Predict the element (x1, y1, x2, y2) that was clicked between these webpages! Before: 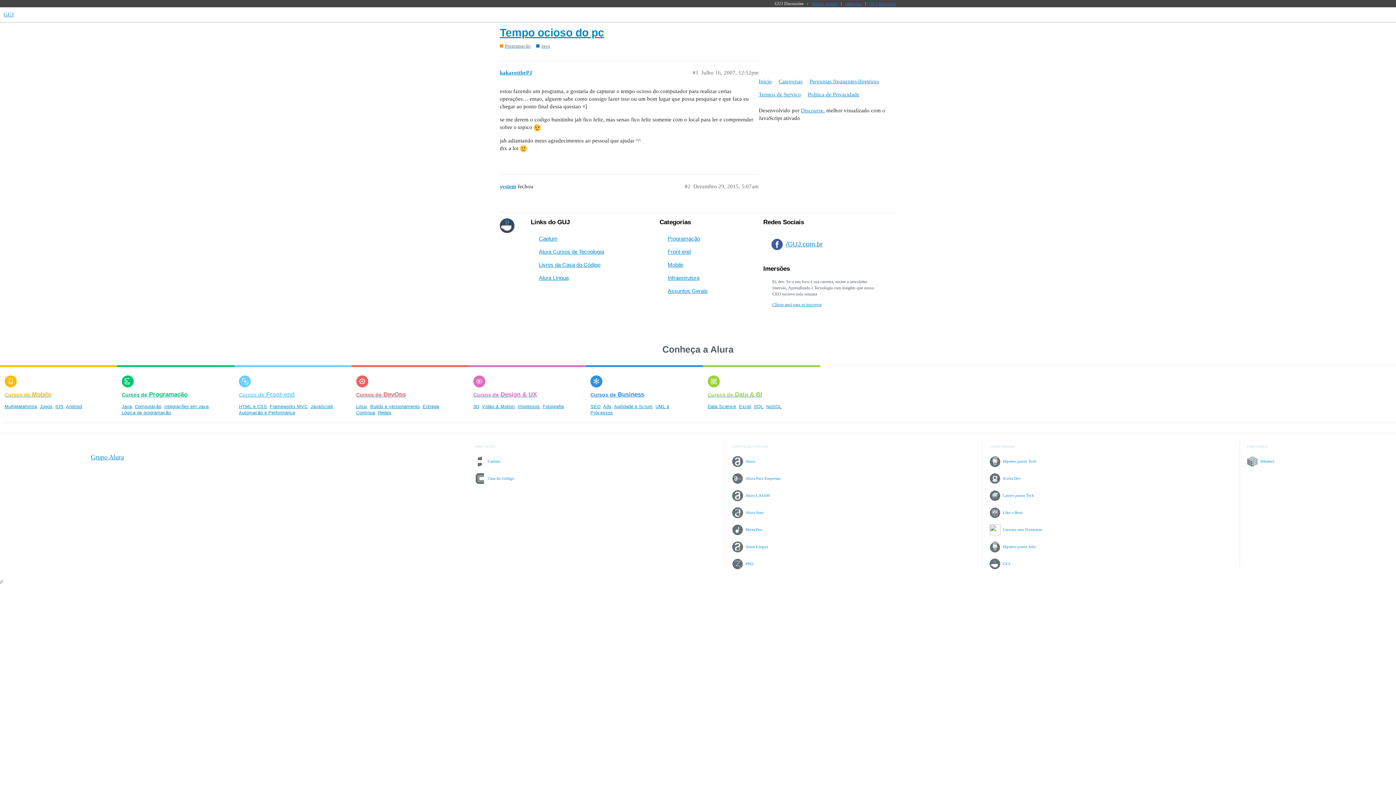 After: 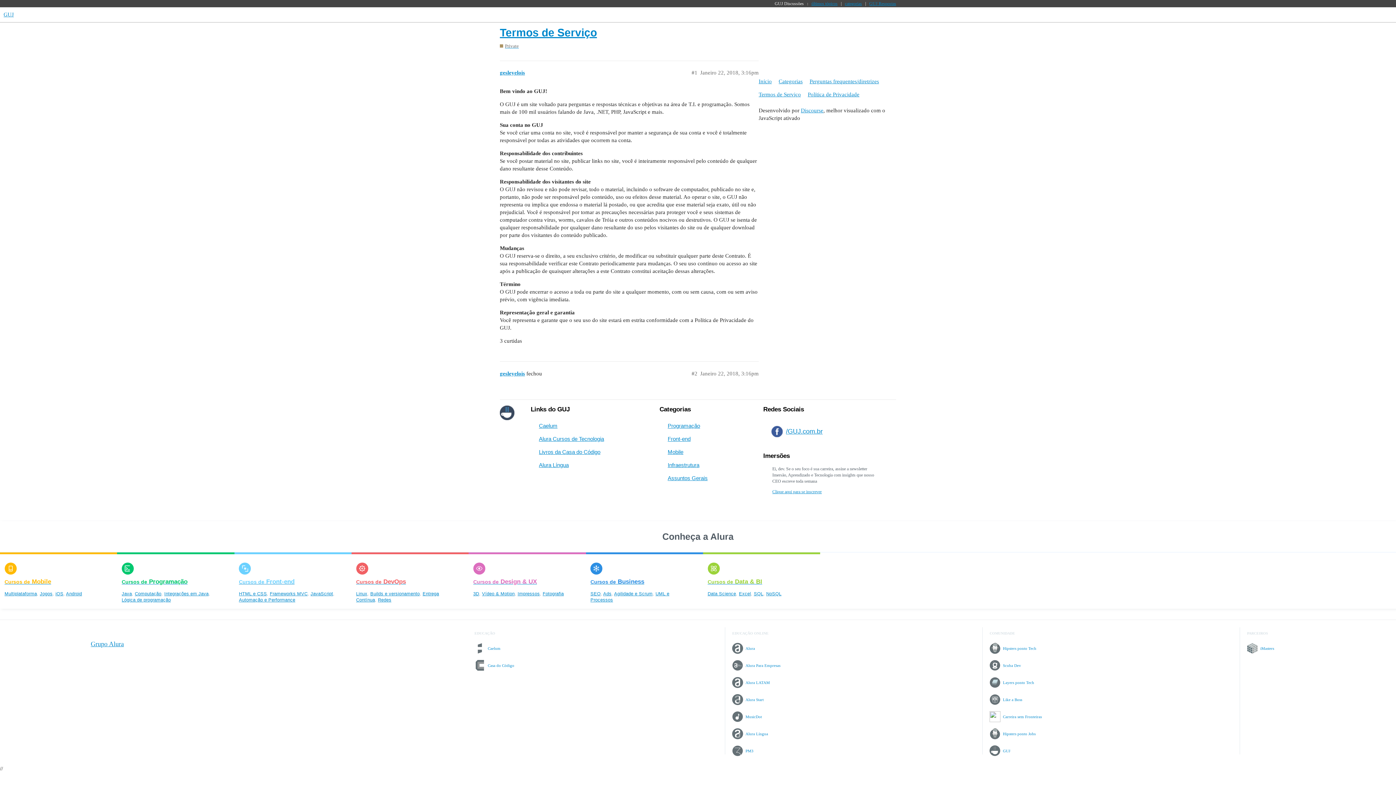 Action: label: Termos de Serviço bbox: (758, 88, 806, 101)